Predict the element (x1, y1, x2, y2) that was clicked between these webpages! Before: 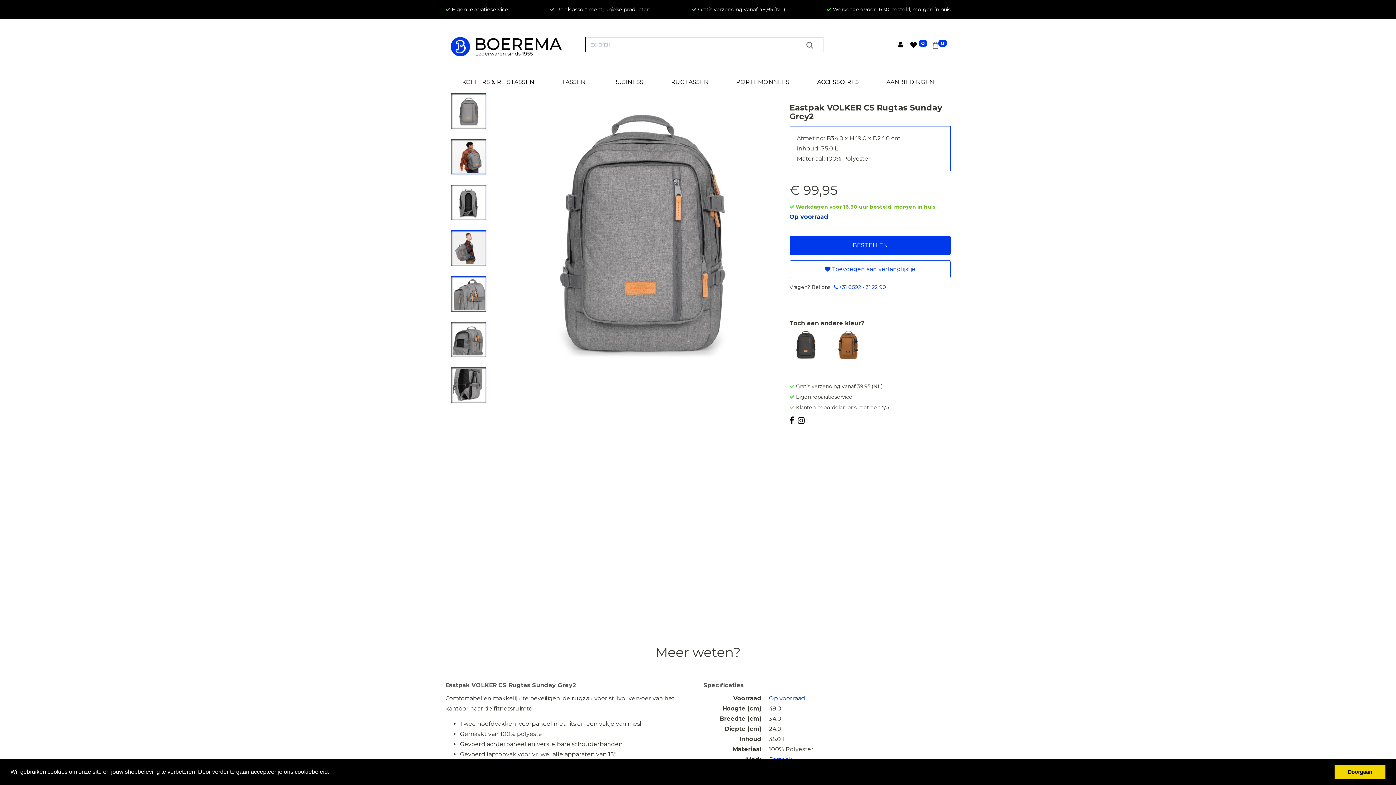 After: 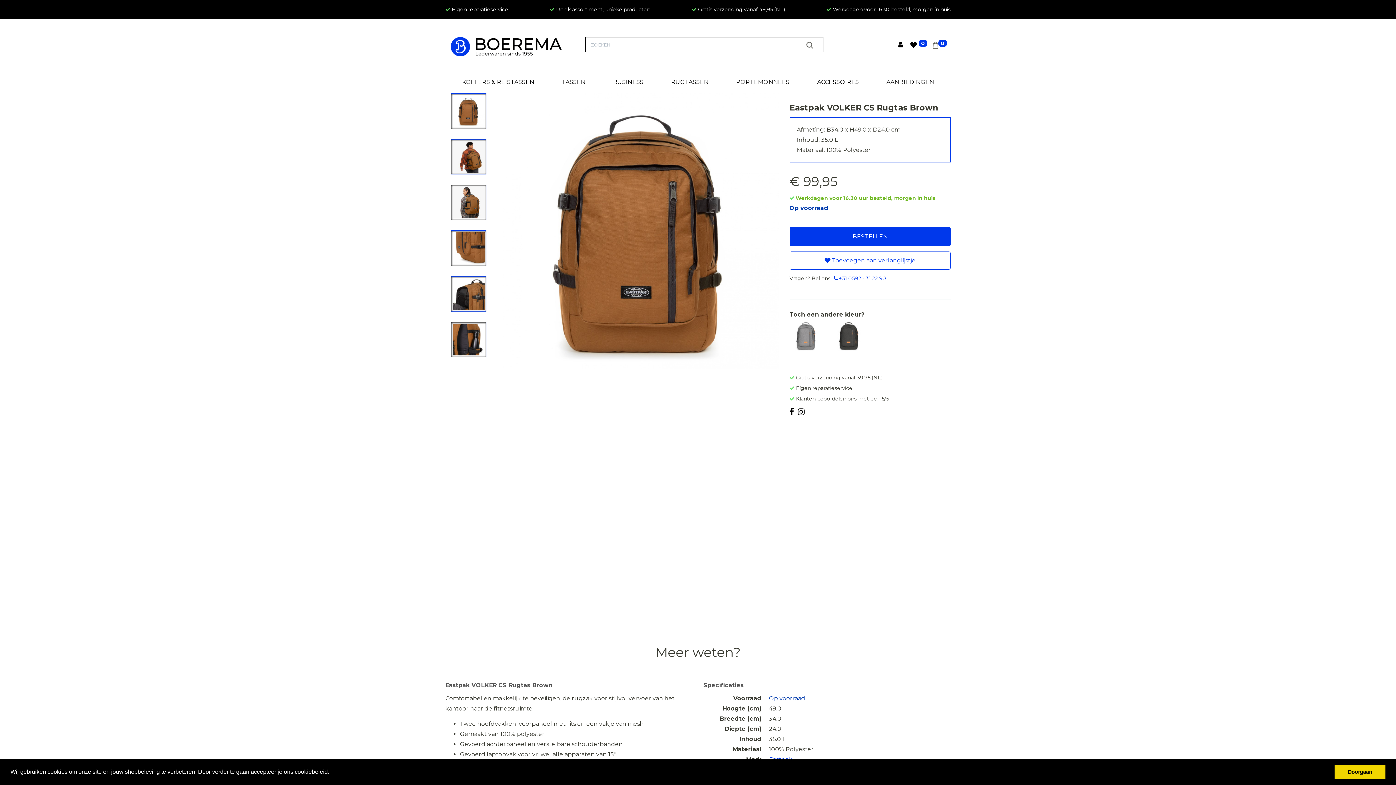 Action: bbox: (832, 340, 864, 347)